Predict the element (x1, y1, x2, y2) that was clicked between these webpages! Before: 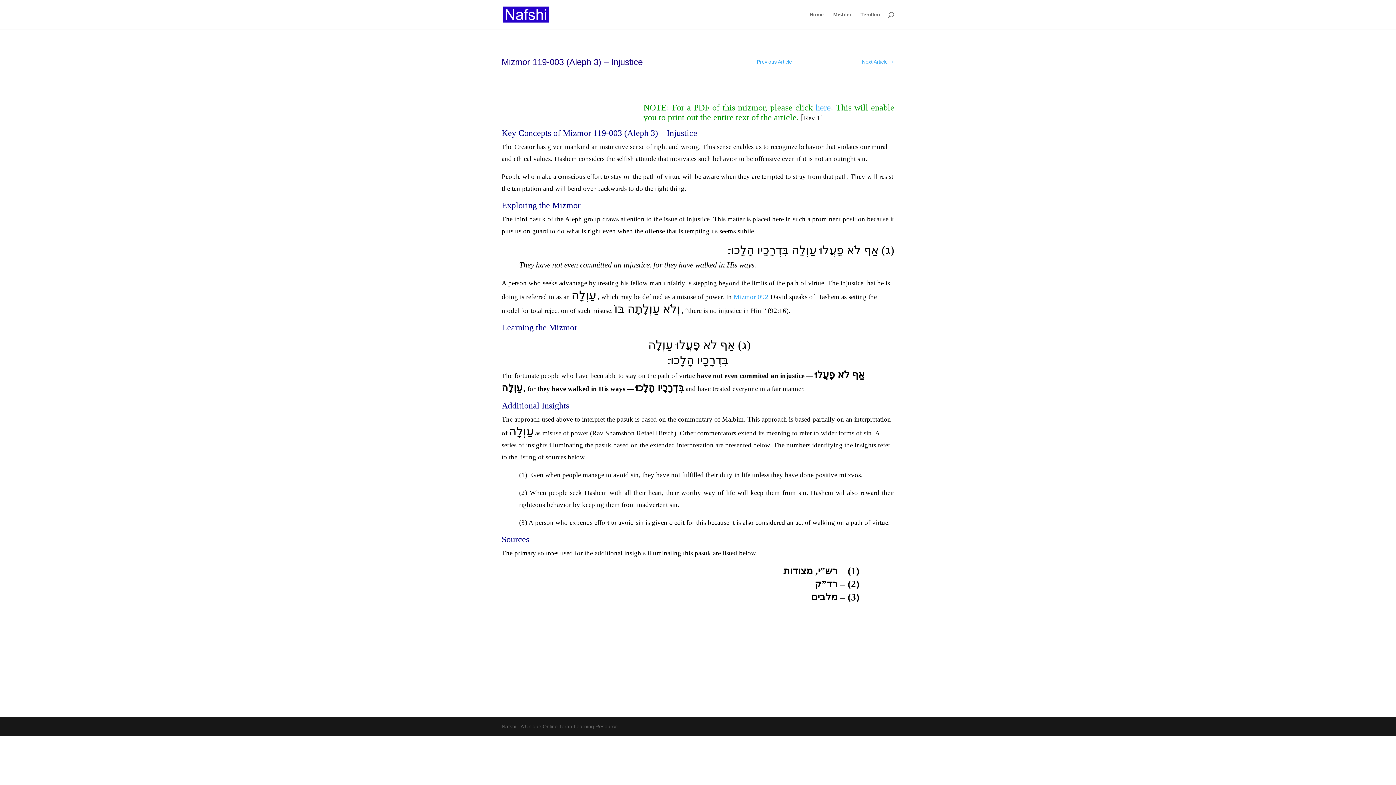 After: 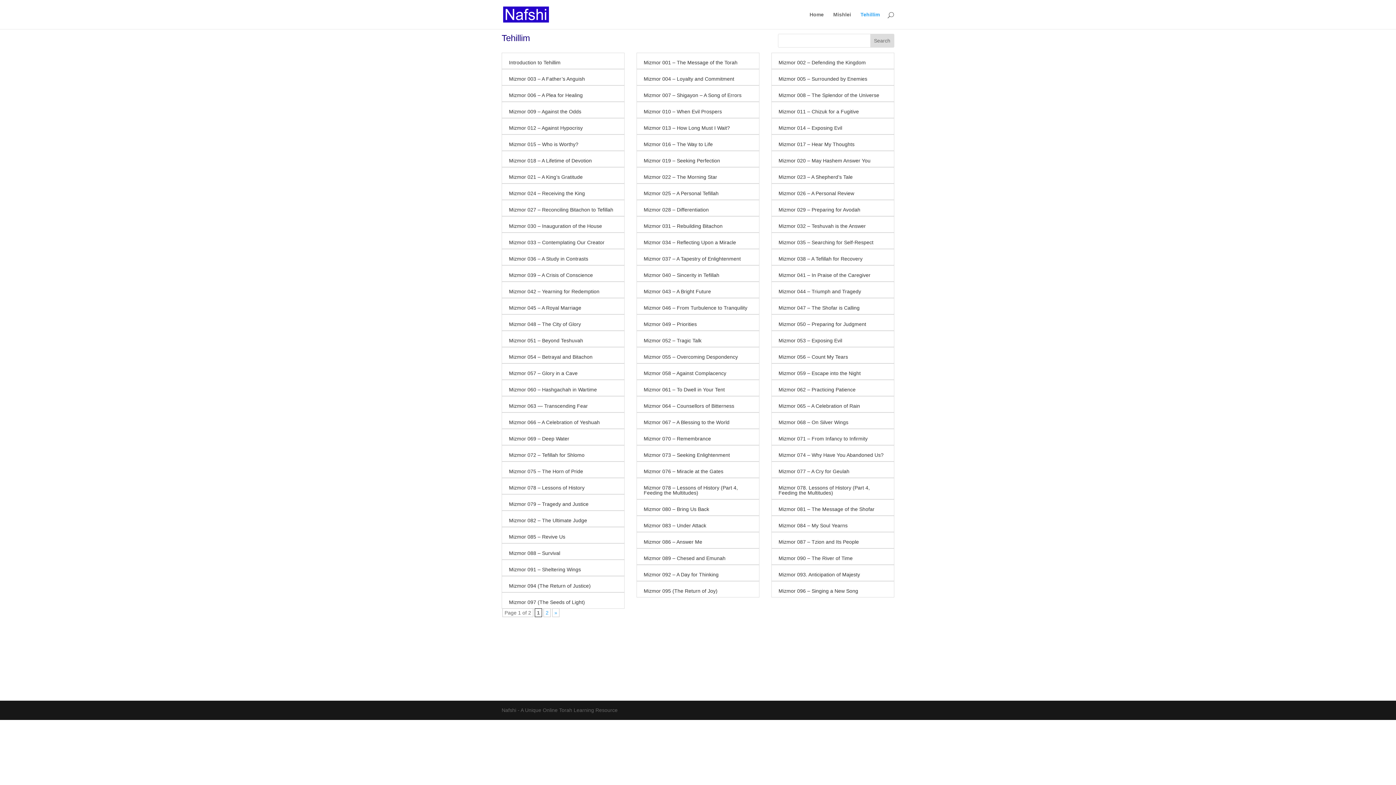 Action: bbox: (860, 12, 880, 29) label: Tehillim